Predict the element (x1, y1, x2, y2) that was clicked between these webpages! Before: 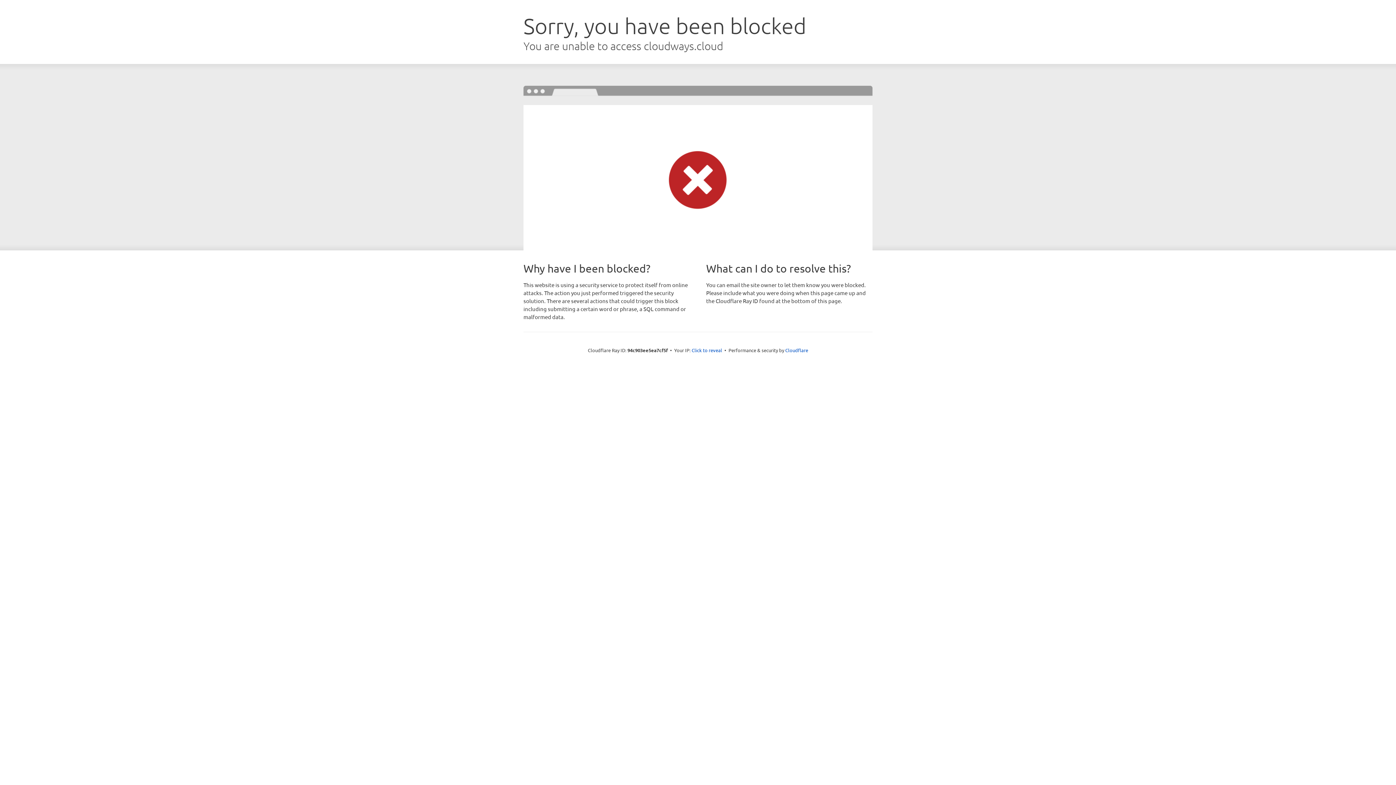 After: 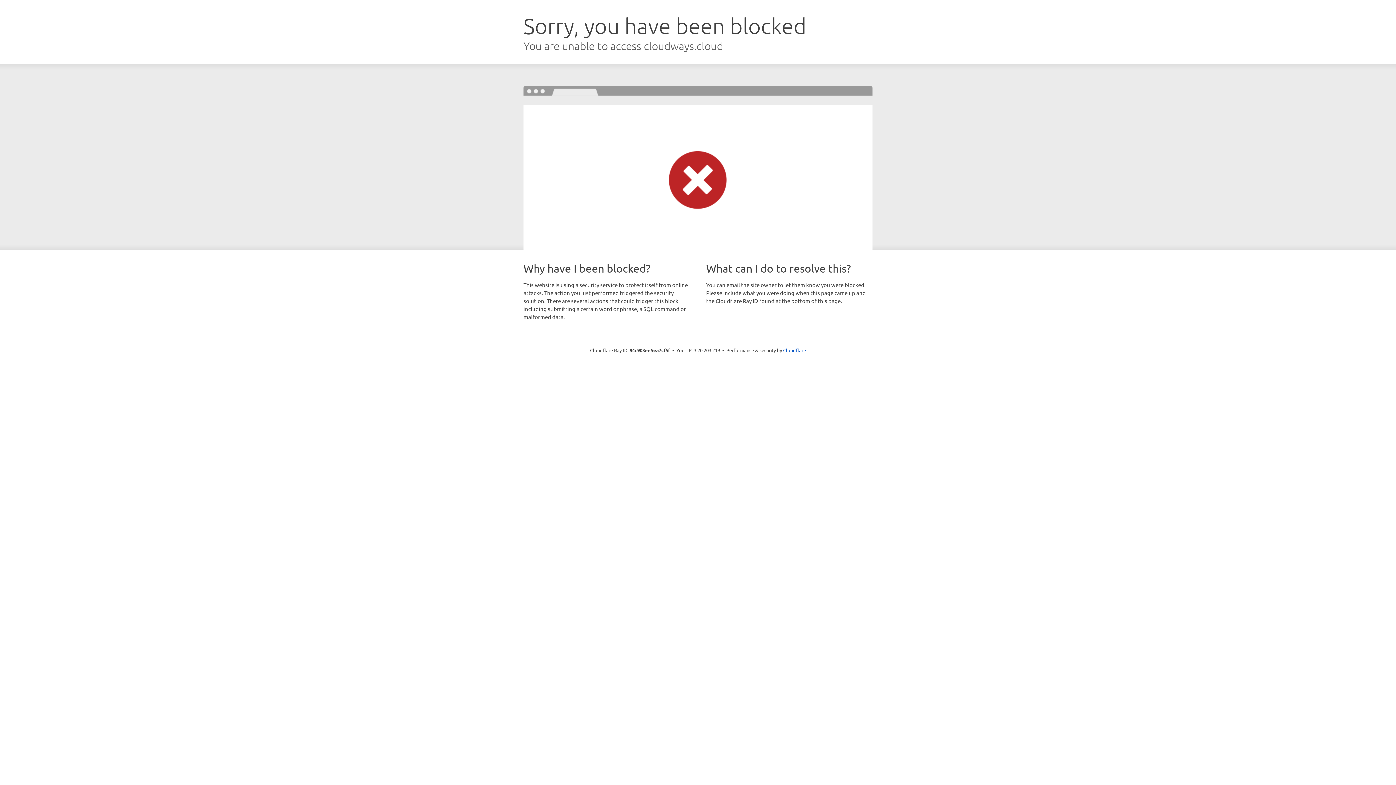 Action: label: Click to reveal bbox: (691, 346, 722, 353)